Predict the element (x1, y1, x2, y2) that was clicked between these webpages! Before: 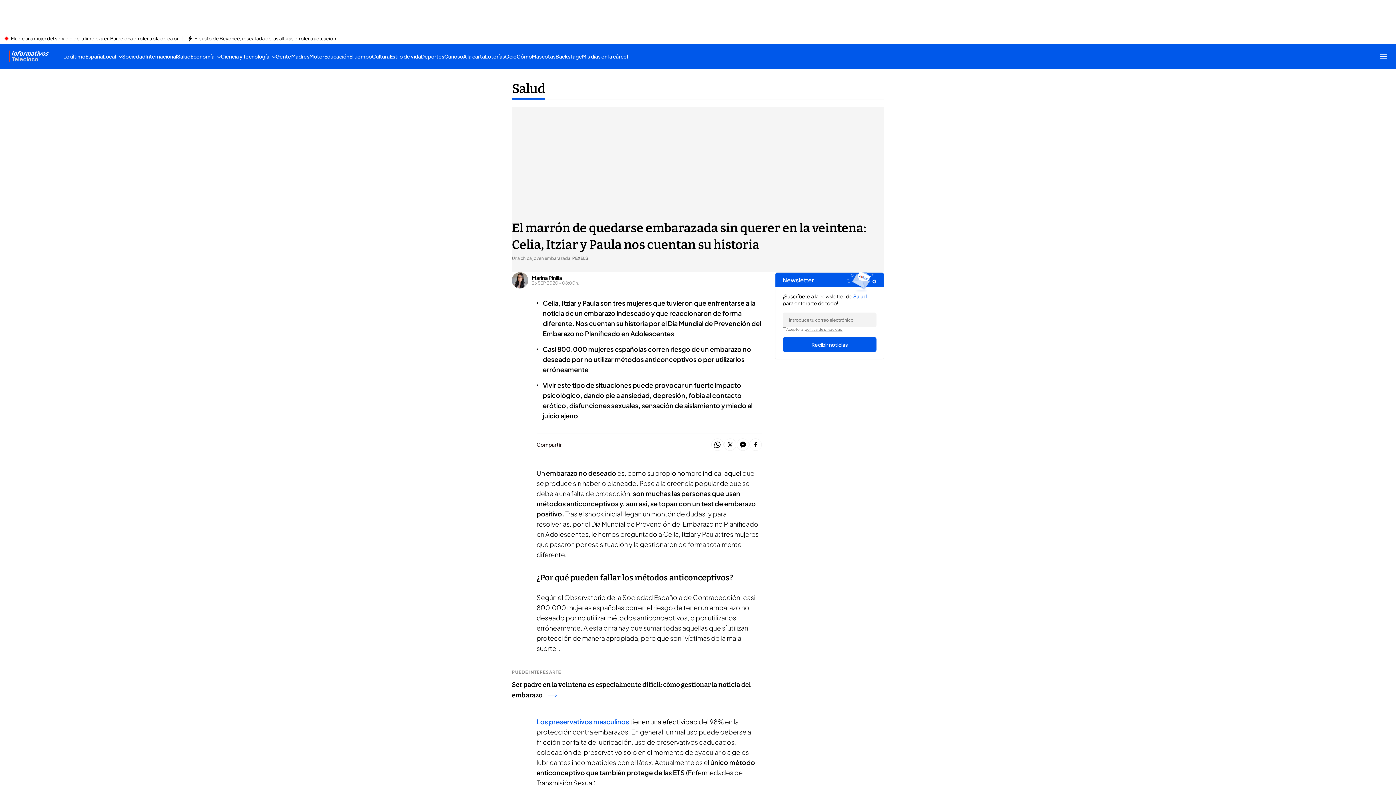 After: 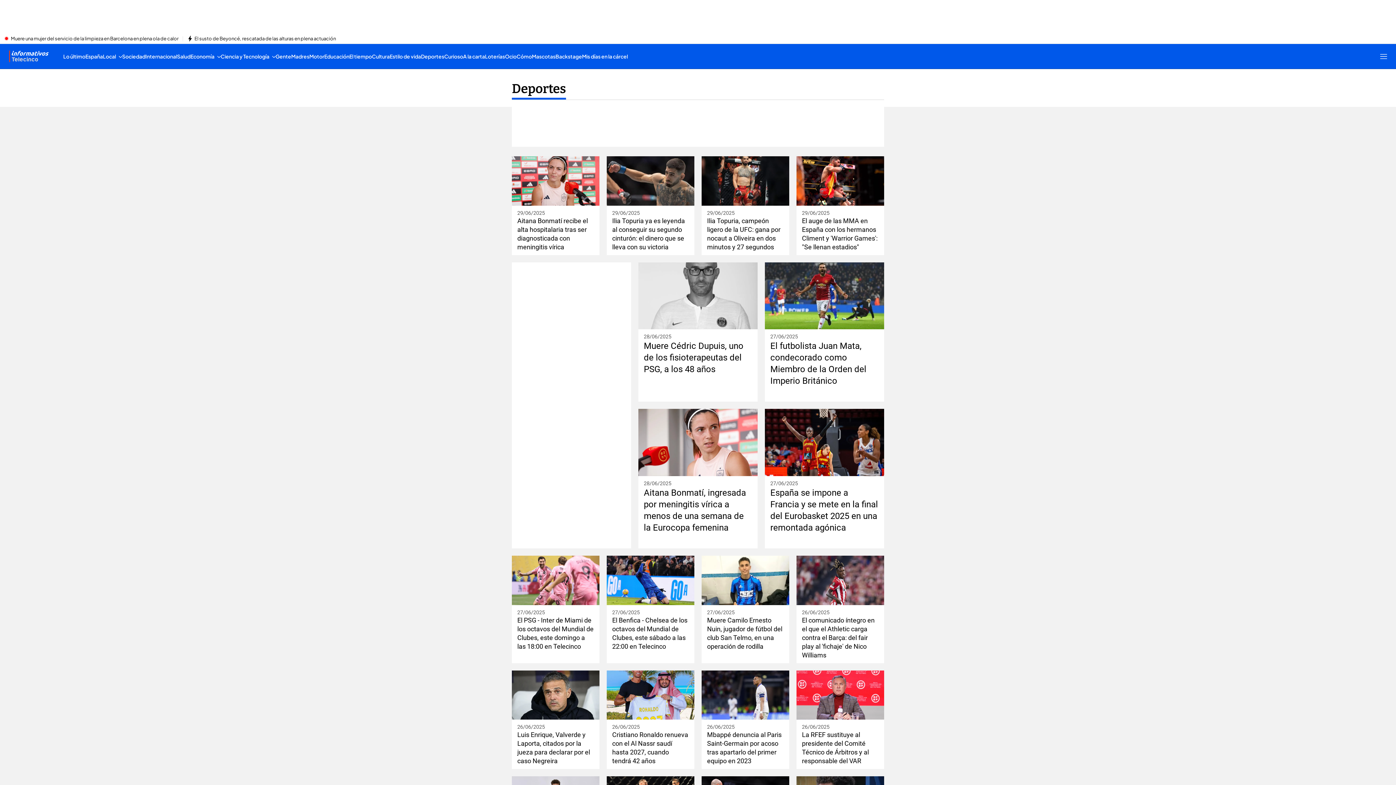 Action: label: Deportes bbox: (421, 44, 444, 68)